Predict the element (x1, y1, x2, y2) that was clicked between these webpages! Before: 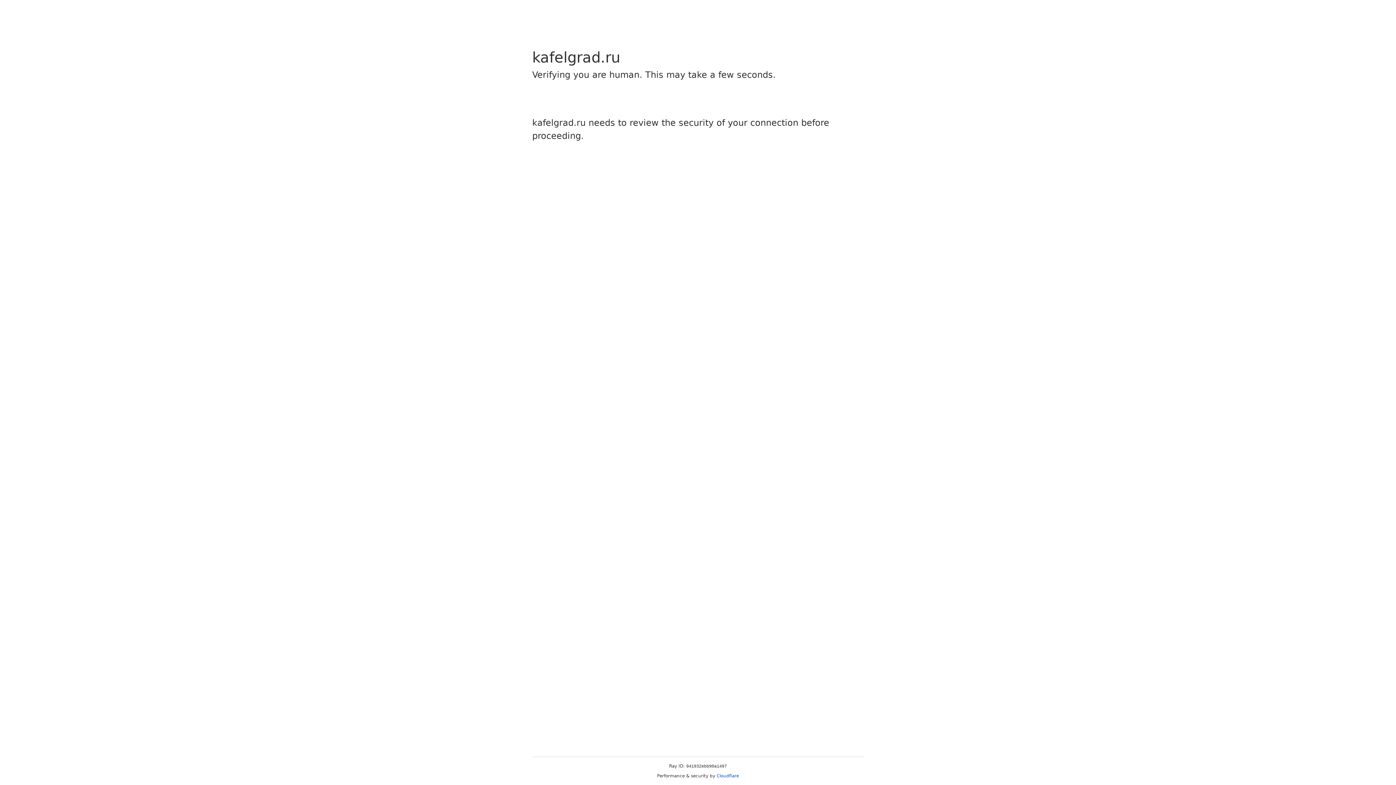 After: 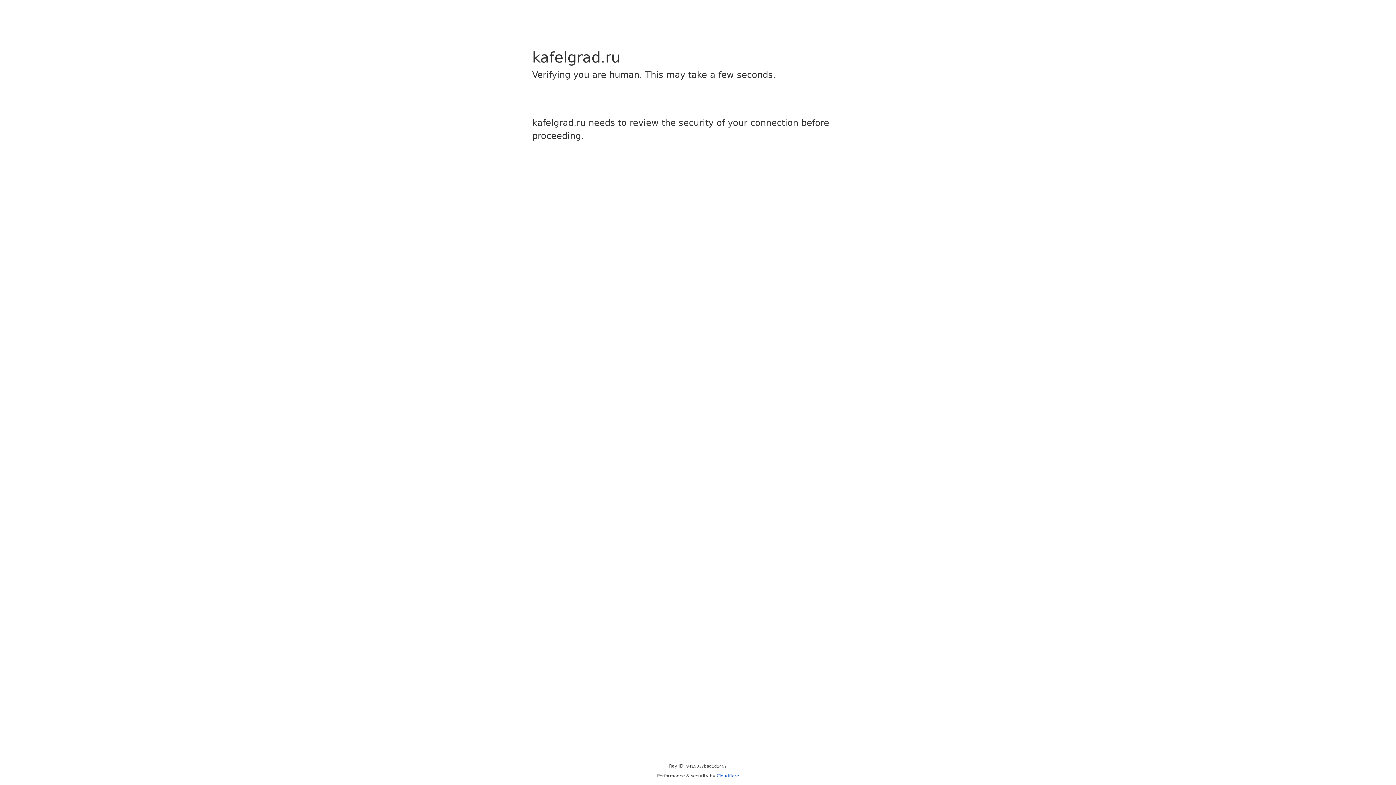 Action: bbox: (716, 773, 739, 778) label: Cloudflare